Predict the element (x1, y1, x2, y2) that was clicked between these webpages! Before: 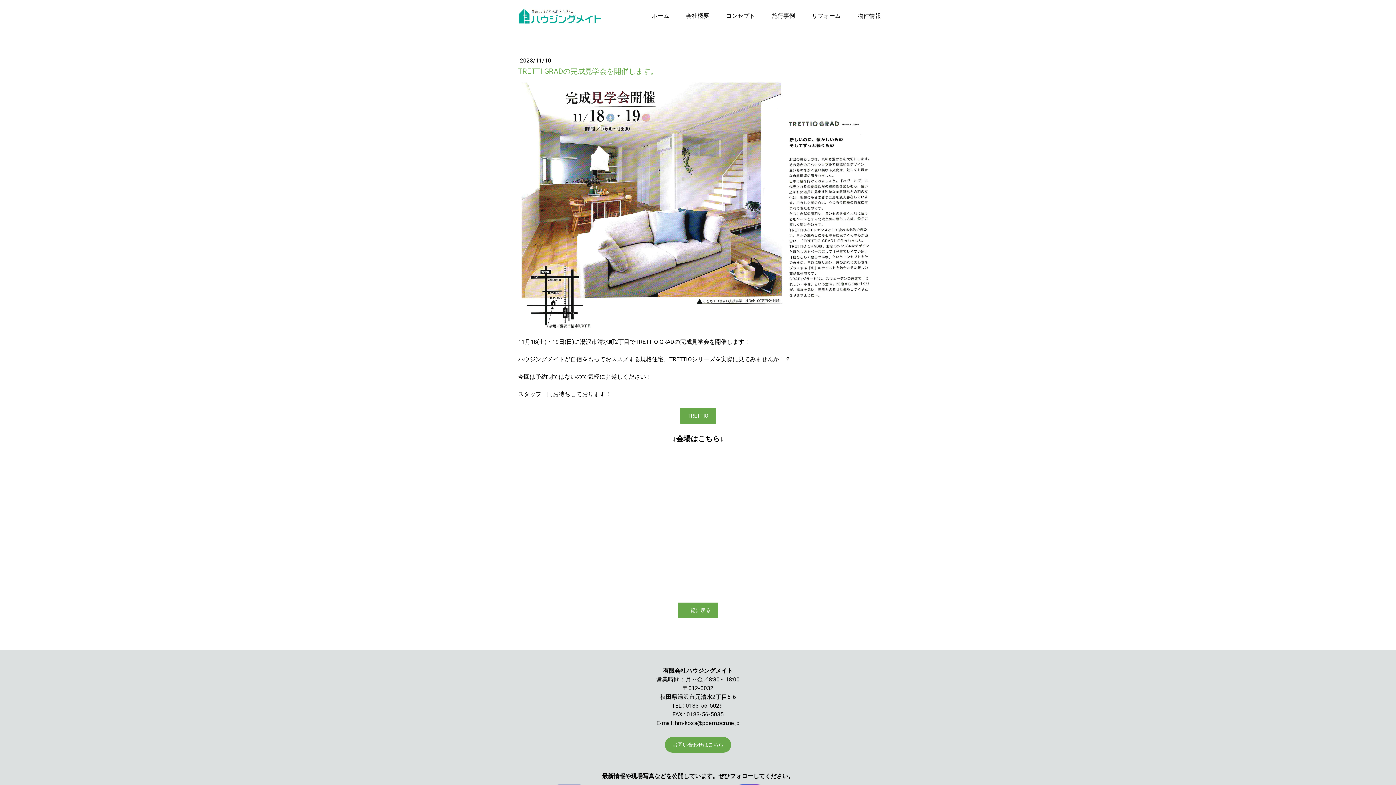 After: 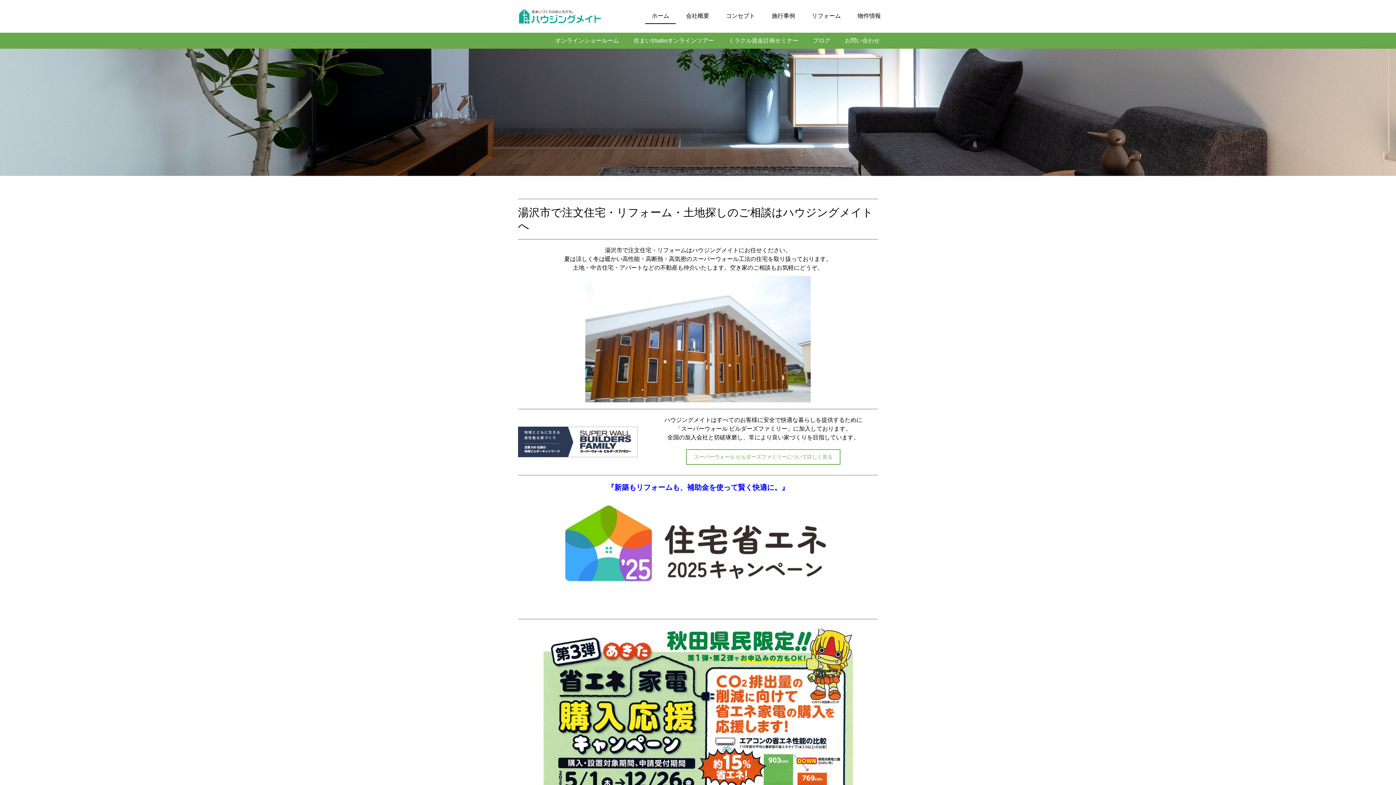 Action: bbox: (517, 8, 601, 24)